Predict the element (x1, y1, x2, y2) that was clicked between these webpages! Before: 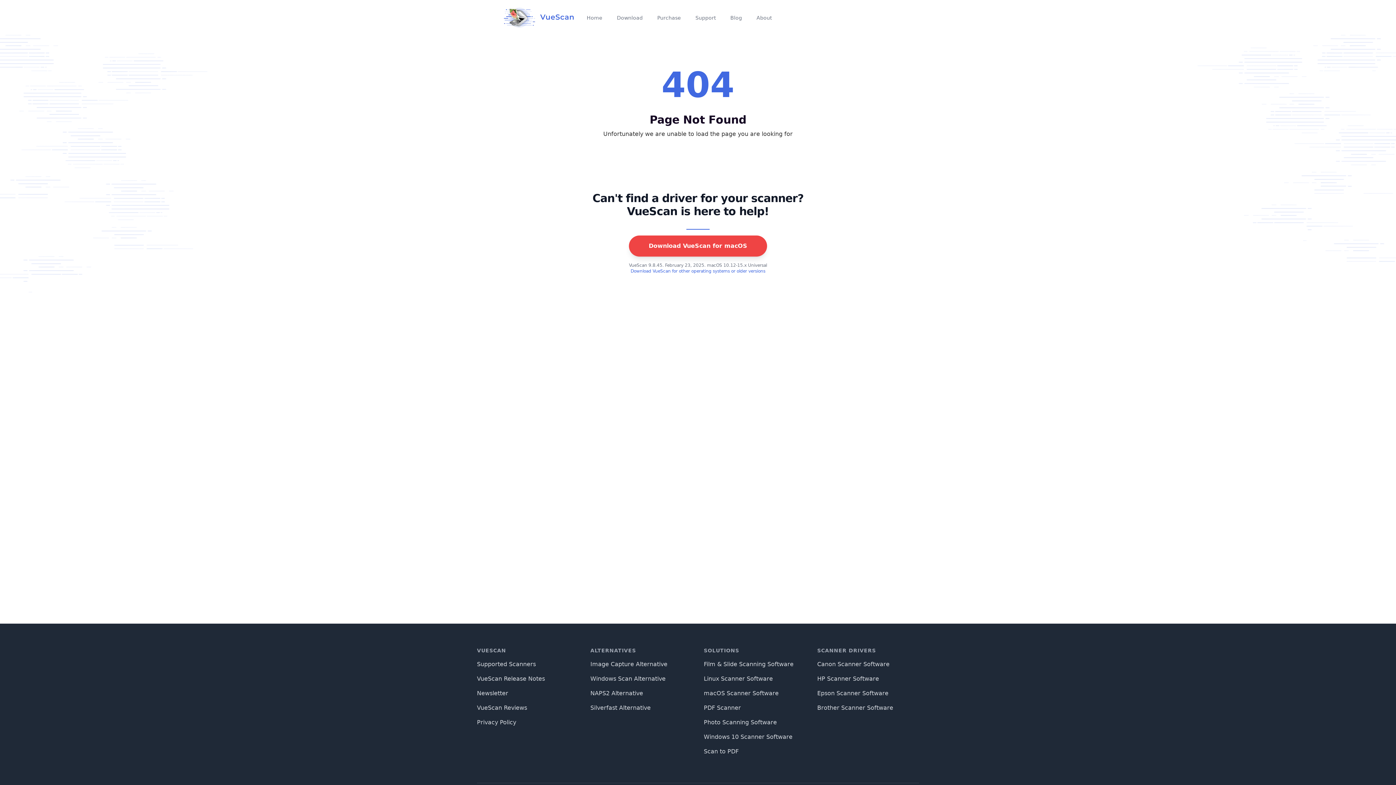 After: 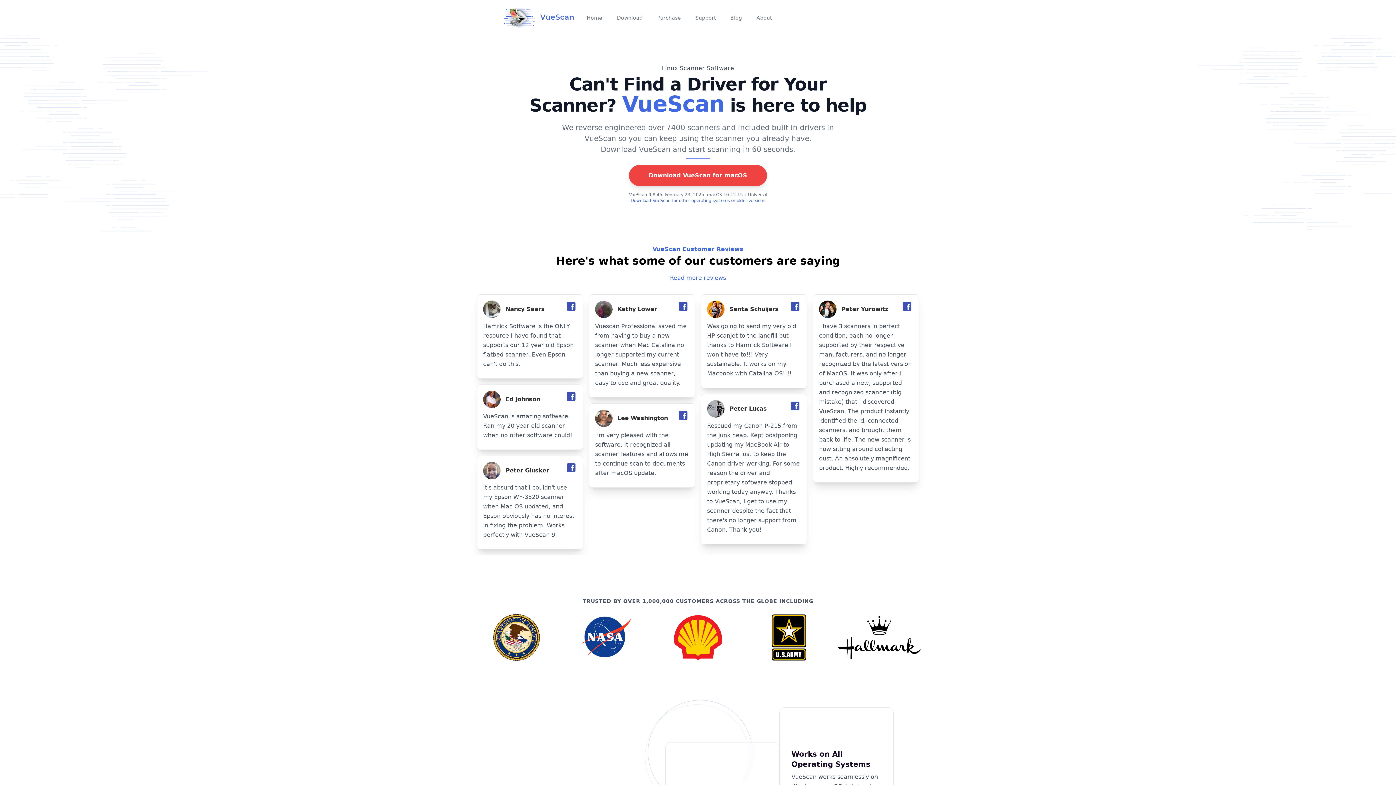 Action: bbox: (704, 675, 773, 682) label: Linux Scanner Software